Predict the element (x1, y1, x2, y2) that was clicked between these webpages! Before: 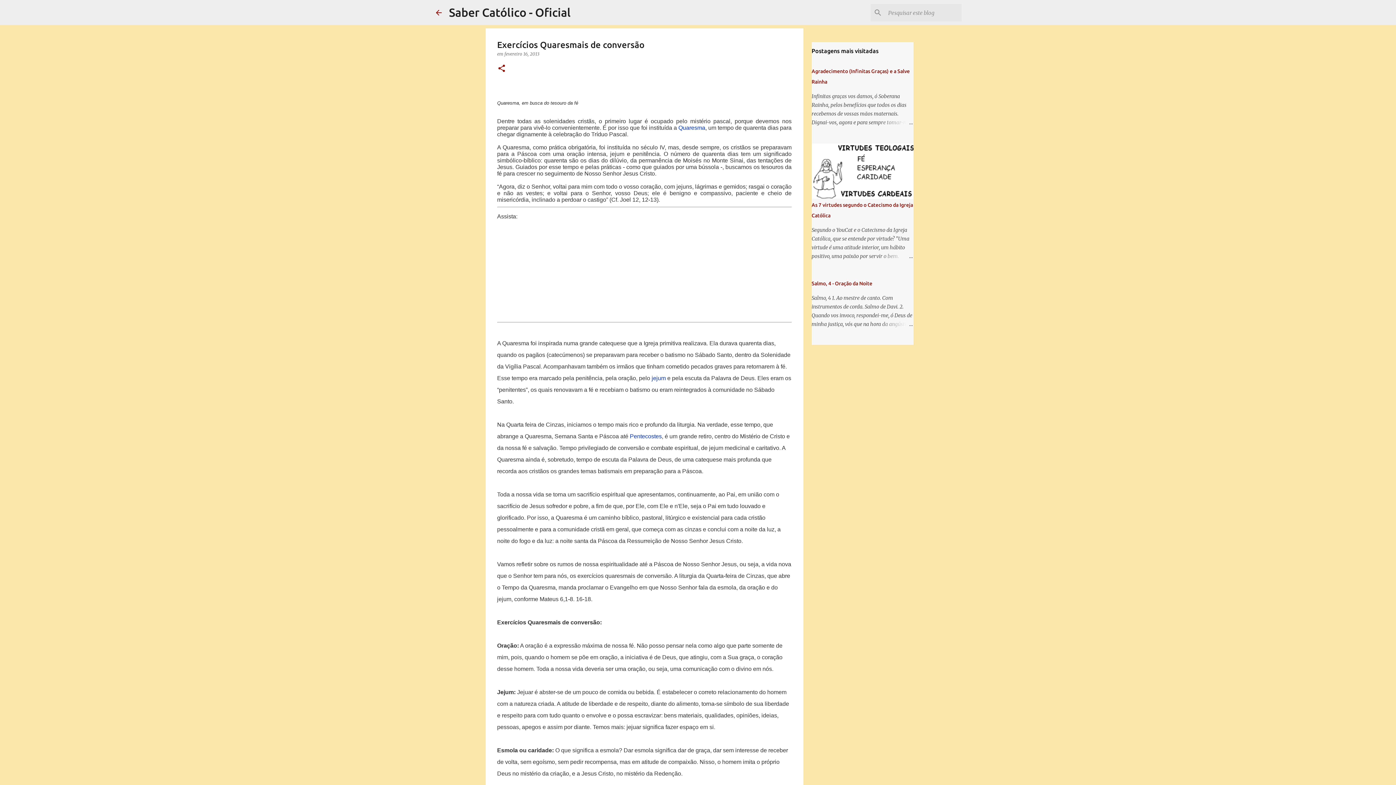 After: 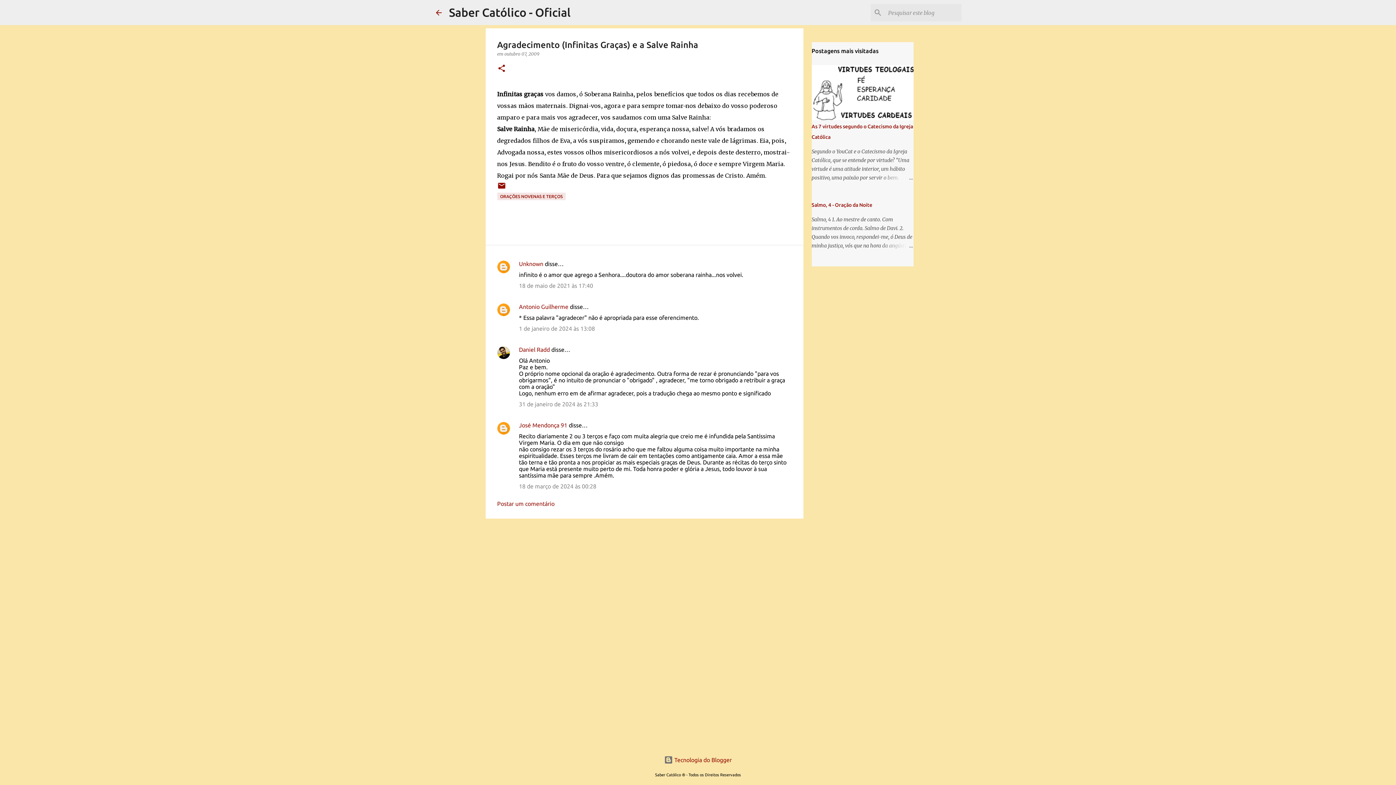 Action: bbox: (878, 118, 913, 126)